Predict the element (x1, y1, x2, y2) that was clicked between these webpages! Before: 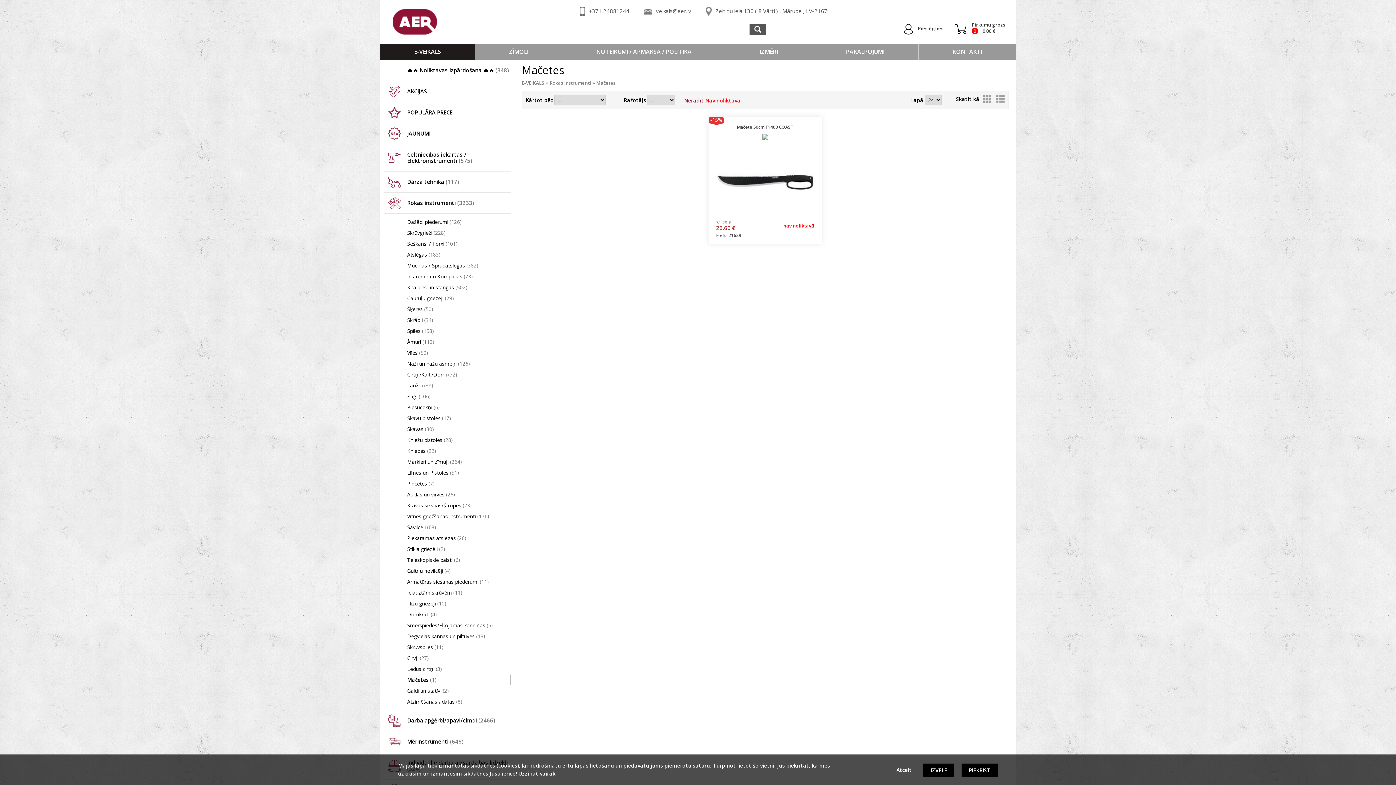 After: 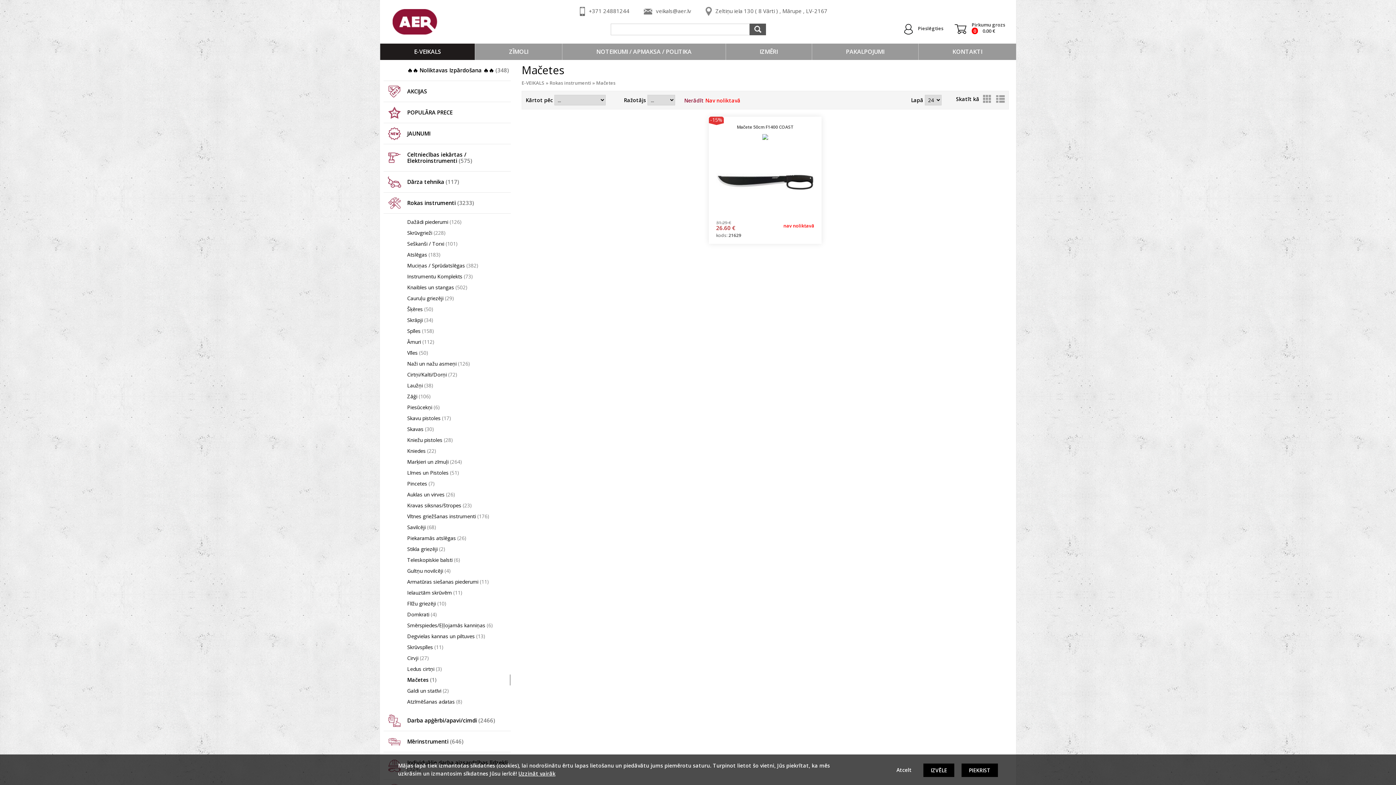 Action: bbox: (983, 97, 991, 104)